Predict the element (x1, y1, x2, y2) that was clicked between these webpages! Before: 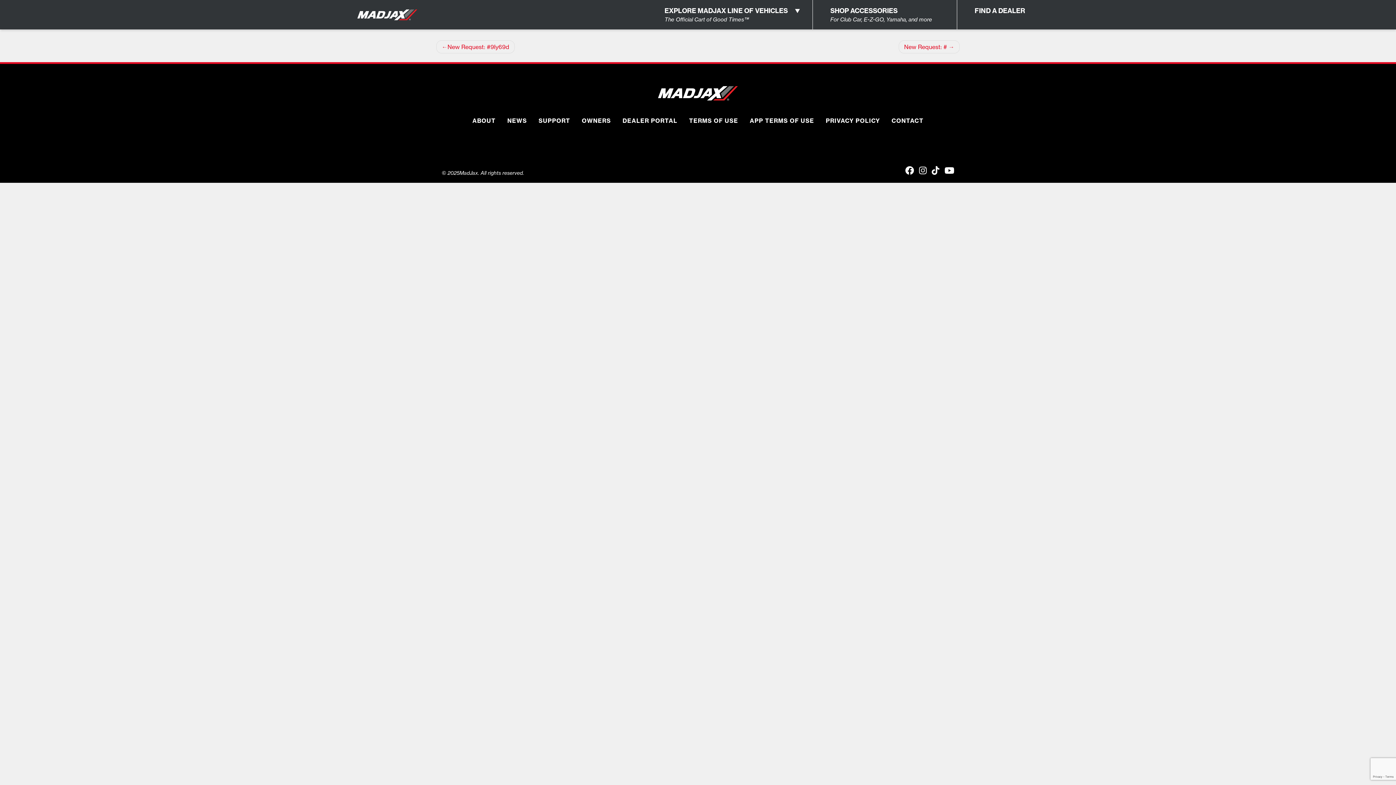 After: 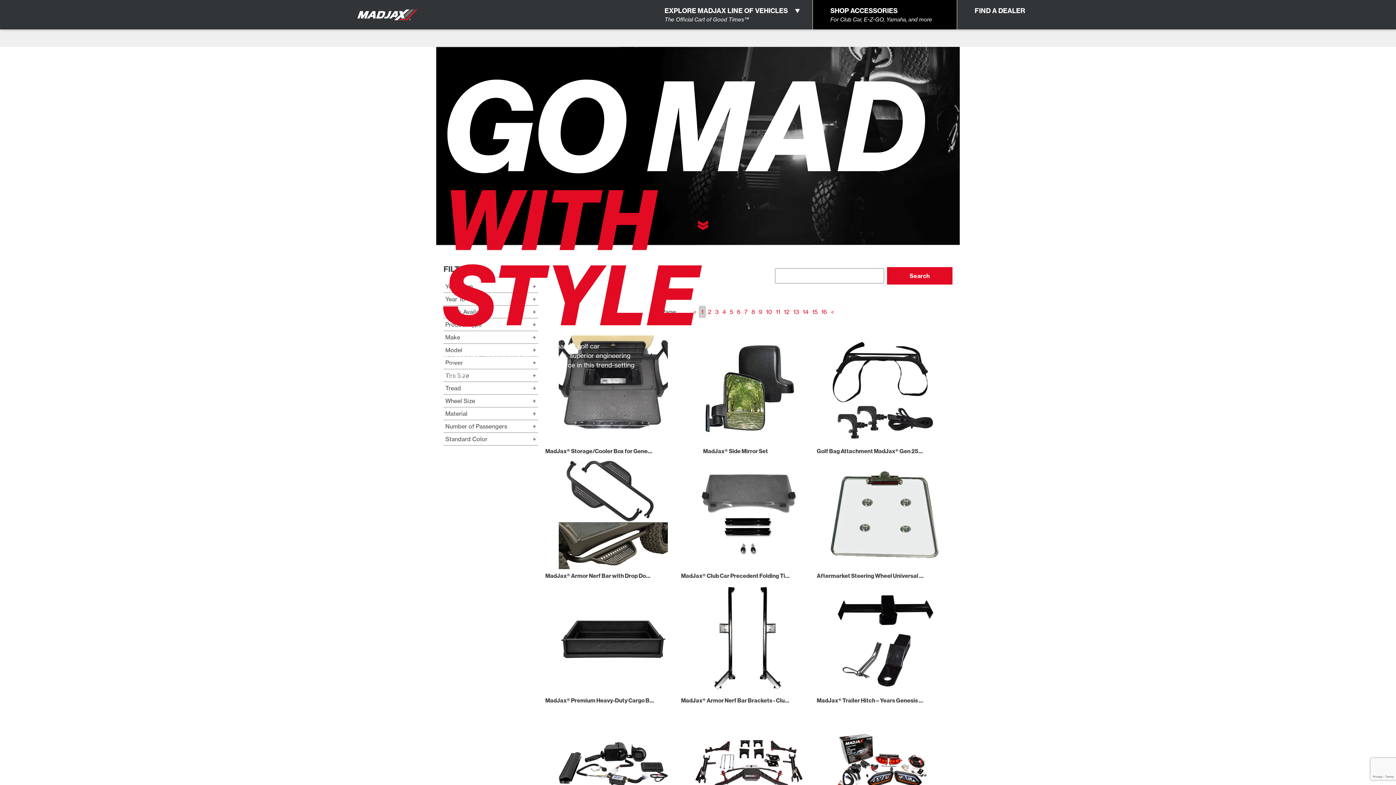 Action: bbox: (813, 0, 957, 29) label: SHOP ACCESSORIES
For Club Car, E-Z-GO, Yamaha, and more